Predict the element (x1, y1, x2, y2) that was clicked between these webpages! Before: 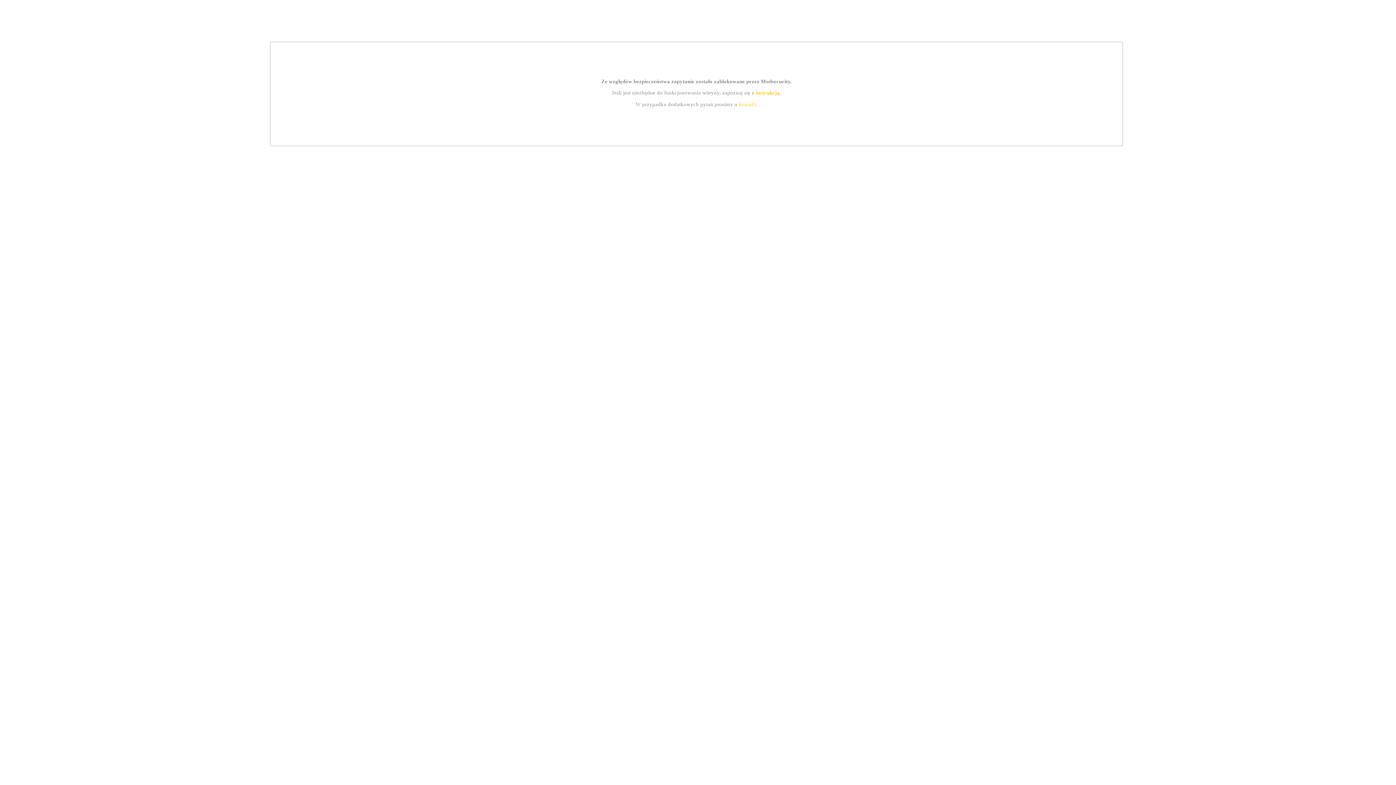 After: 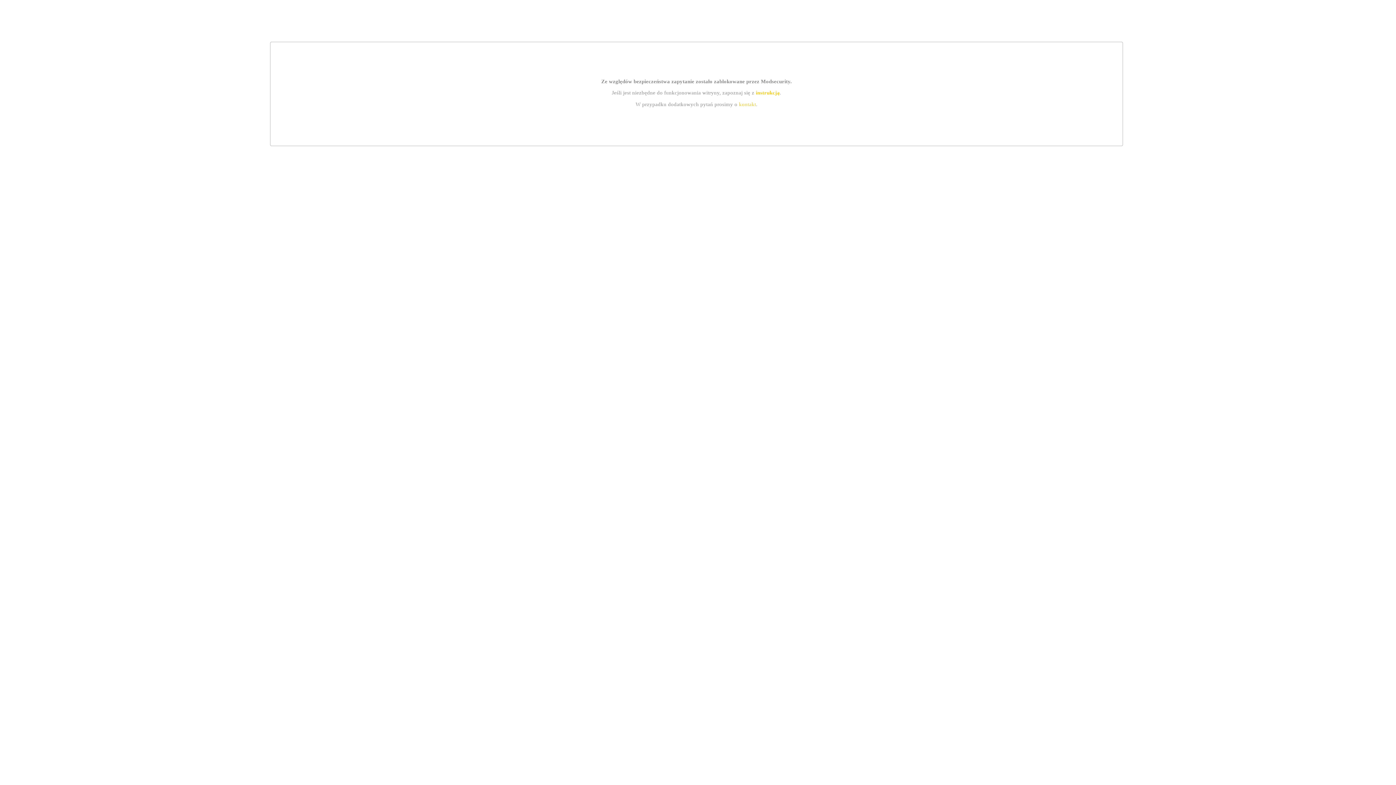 Action: label: instrukcją bbox: (755, 89, 779, 95)